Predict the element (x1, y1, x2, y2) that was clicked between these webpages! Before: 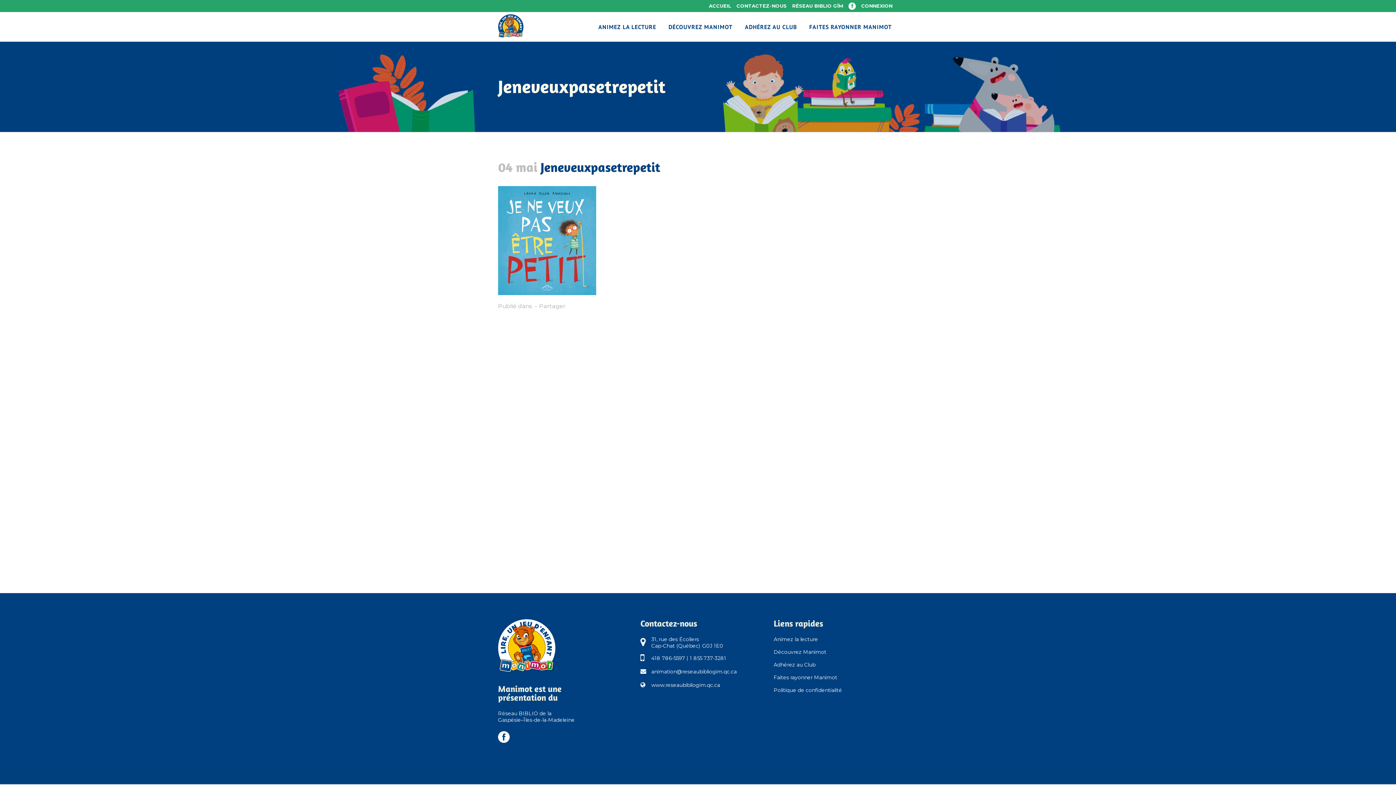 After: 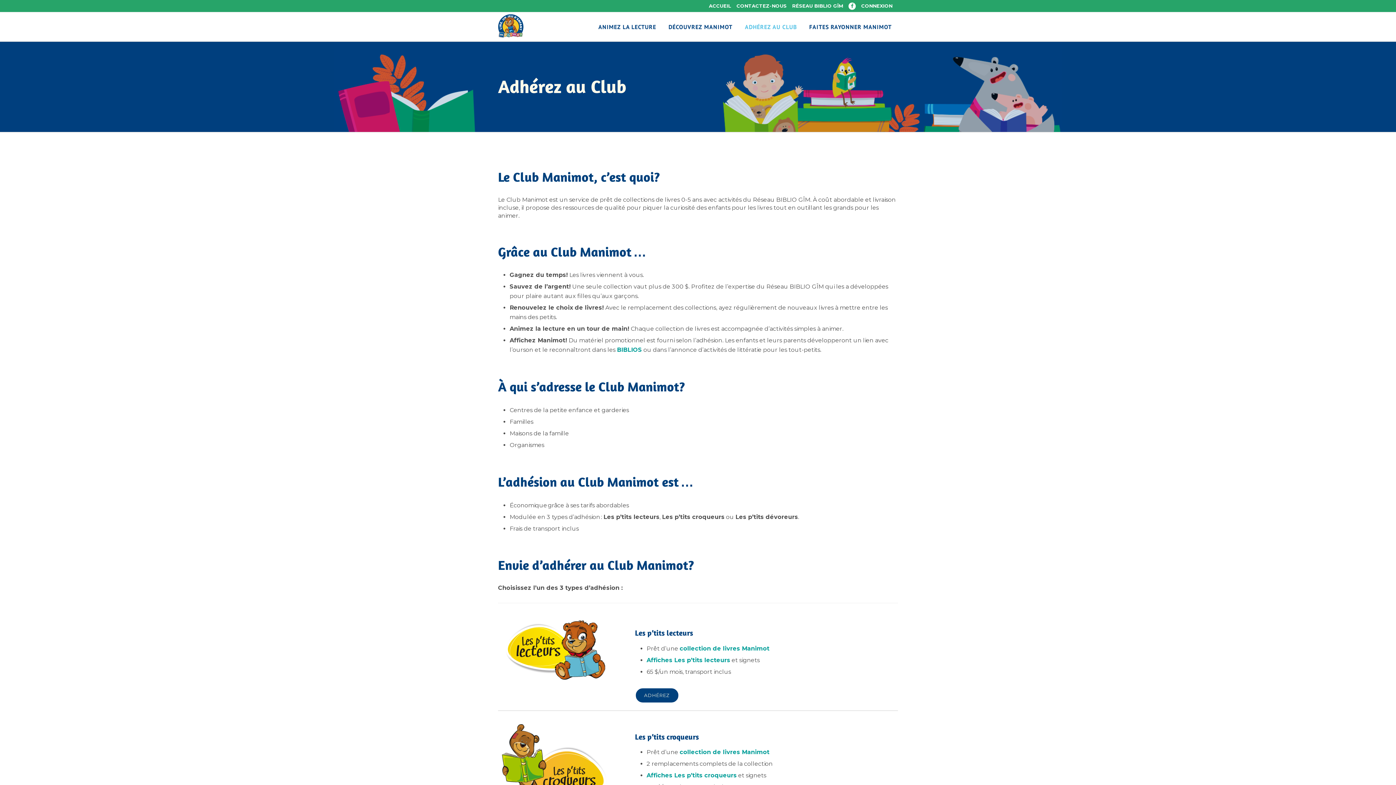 Action: label: ADHÉREZ AU CLUB bbox: (738, 12, 803, 41)